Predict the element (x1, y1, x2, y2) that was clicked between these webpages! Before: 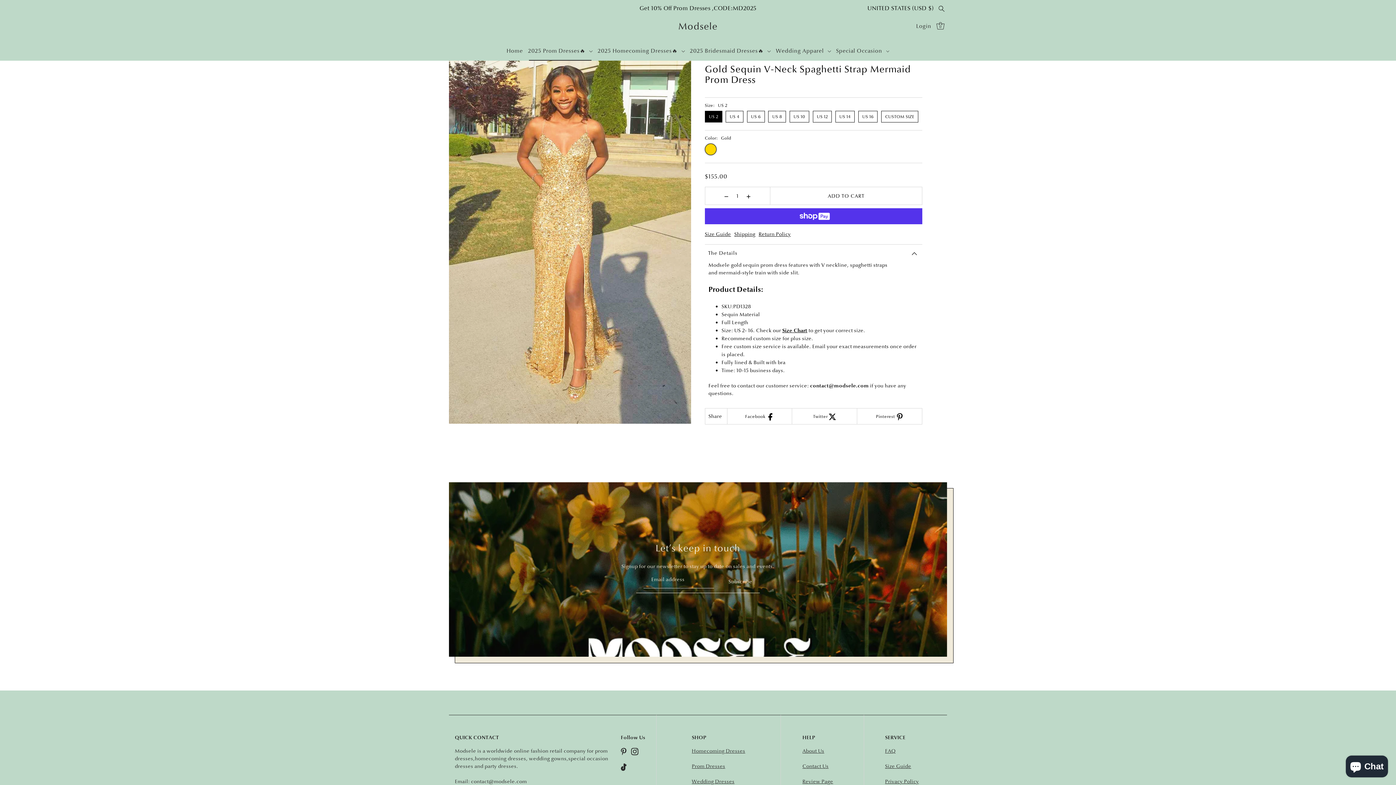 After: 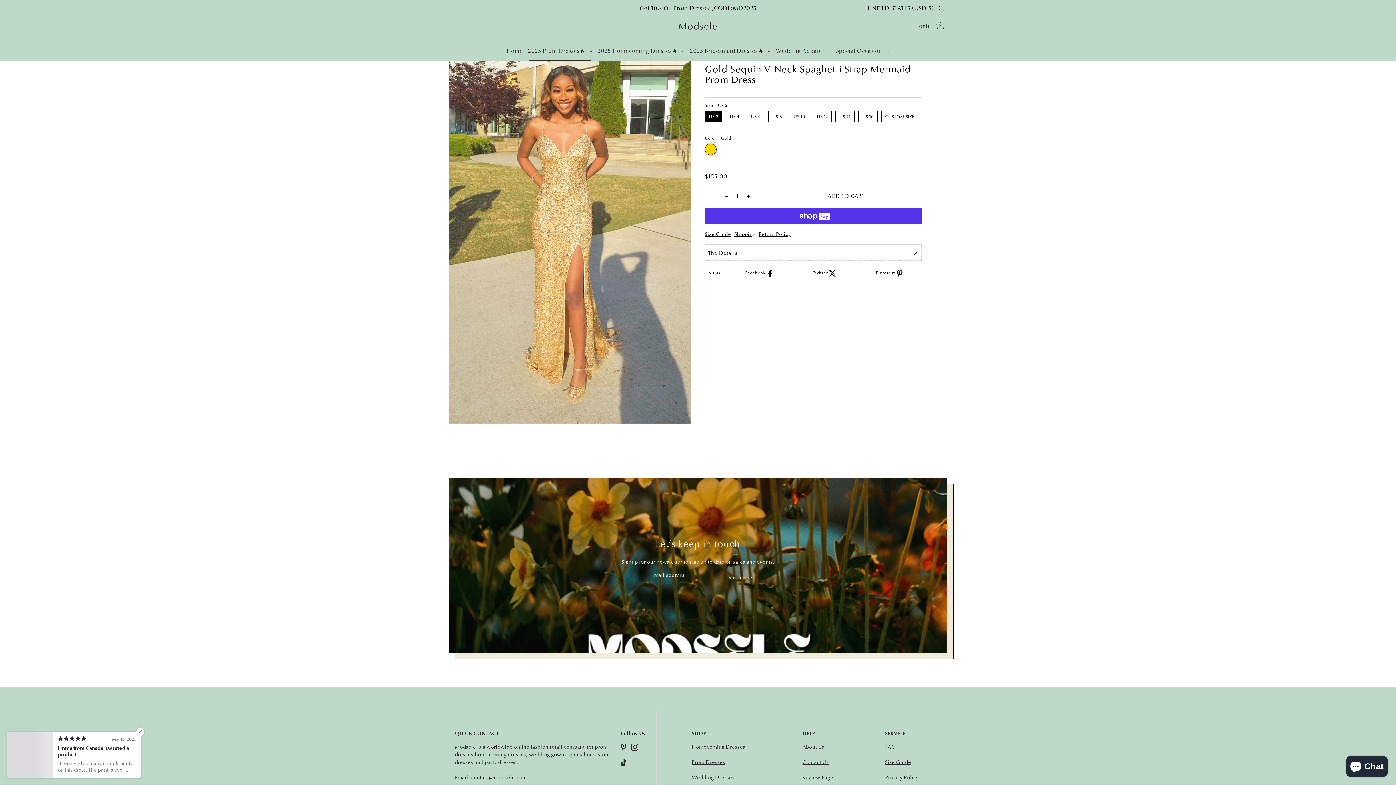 Action: label: The Details bbox: (705, 244, 922, 261)